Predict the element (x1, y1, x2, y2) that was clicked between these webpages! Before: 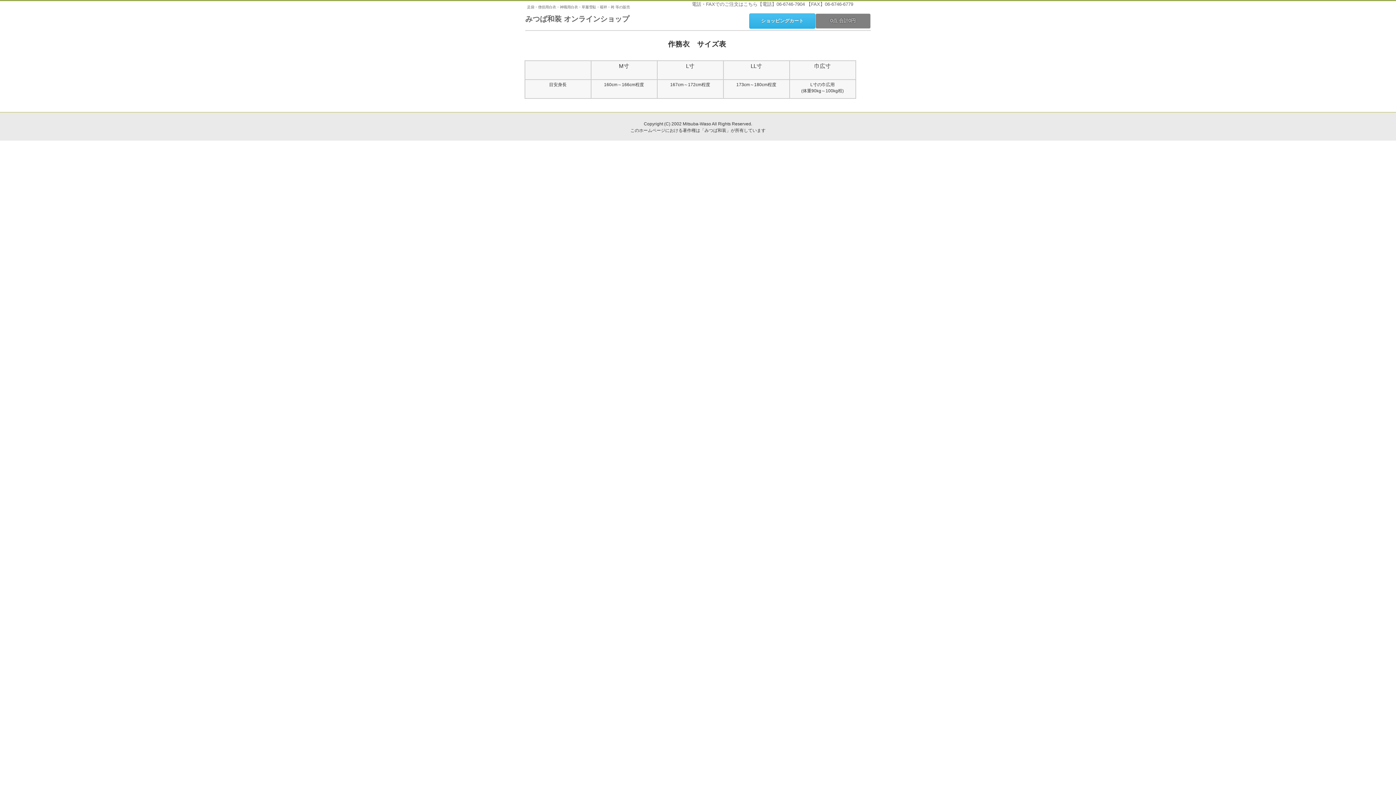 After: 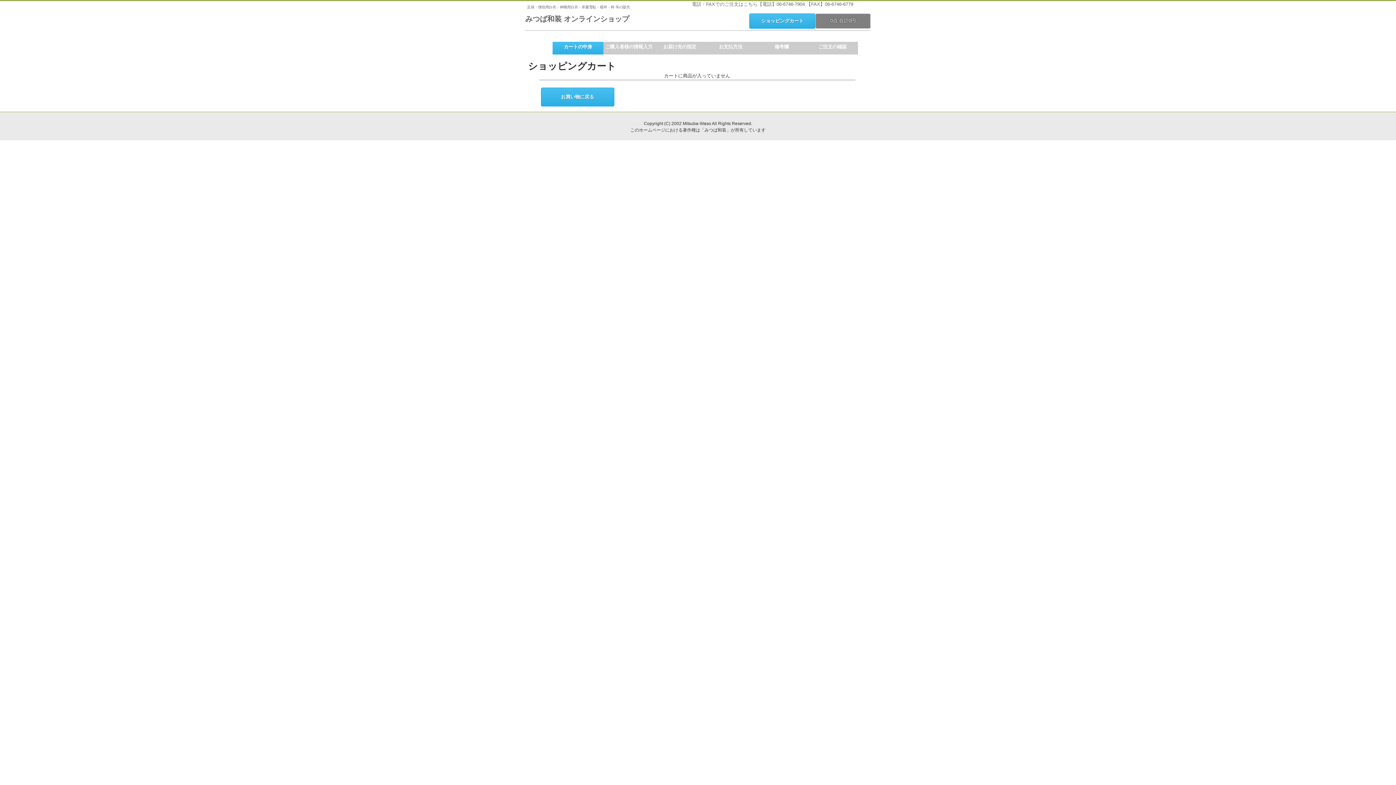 Action: label: ショッピングカート bbox: (749, 13, 815, 28)